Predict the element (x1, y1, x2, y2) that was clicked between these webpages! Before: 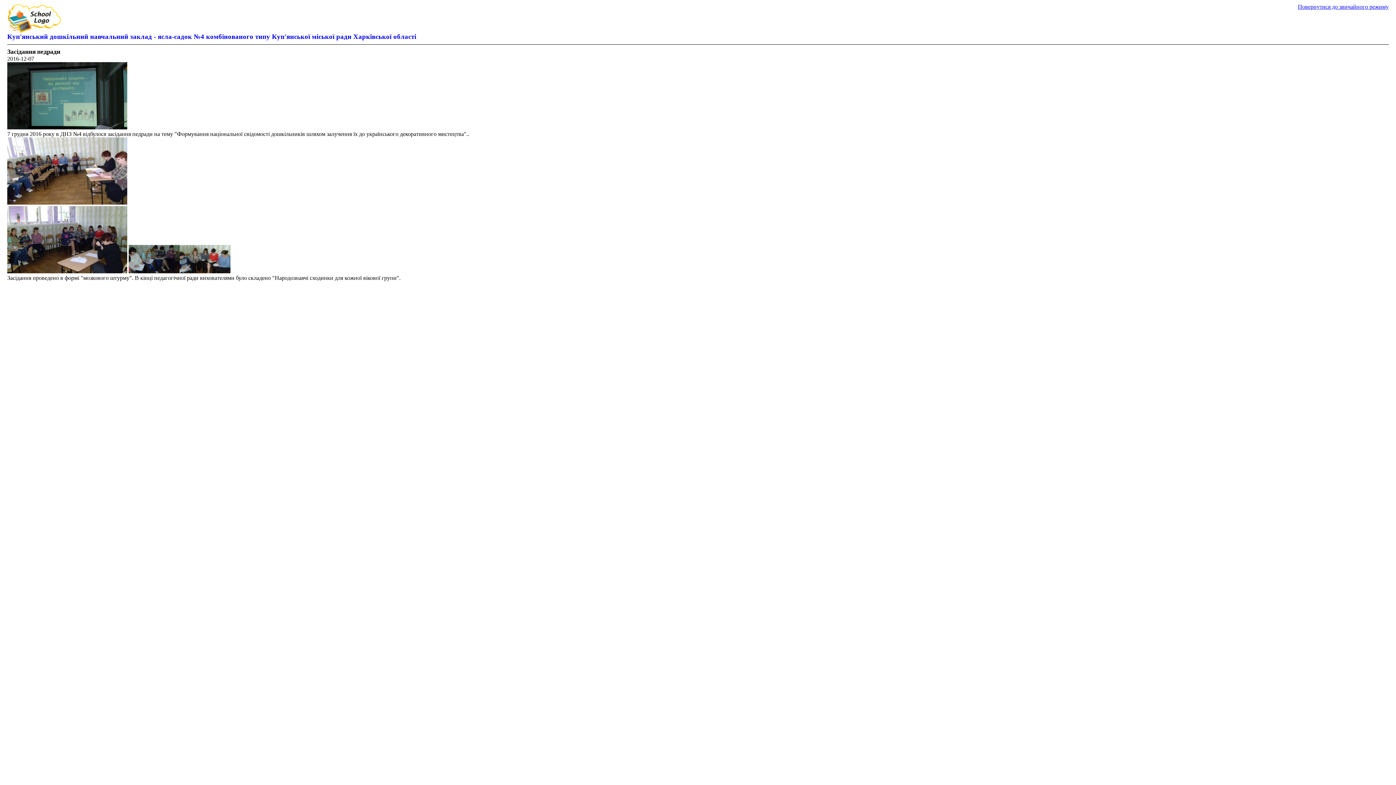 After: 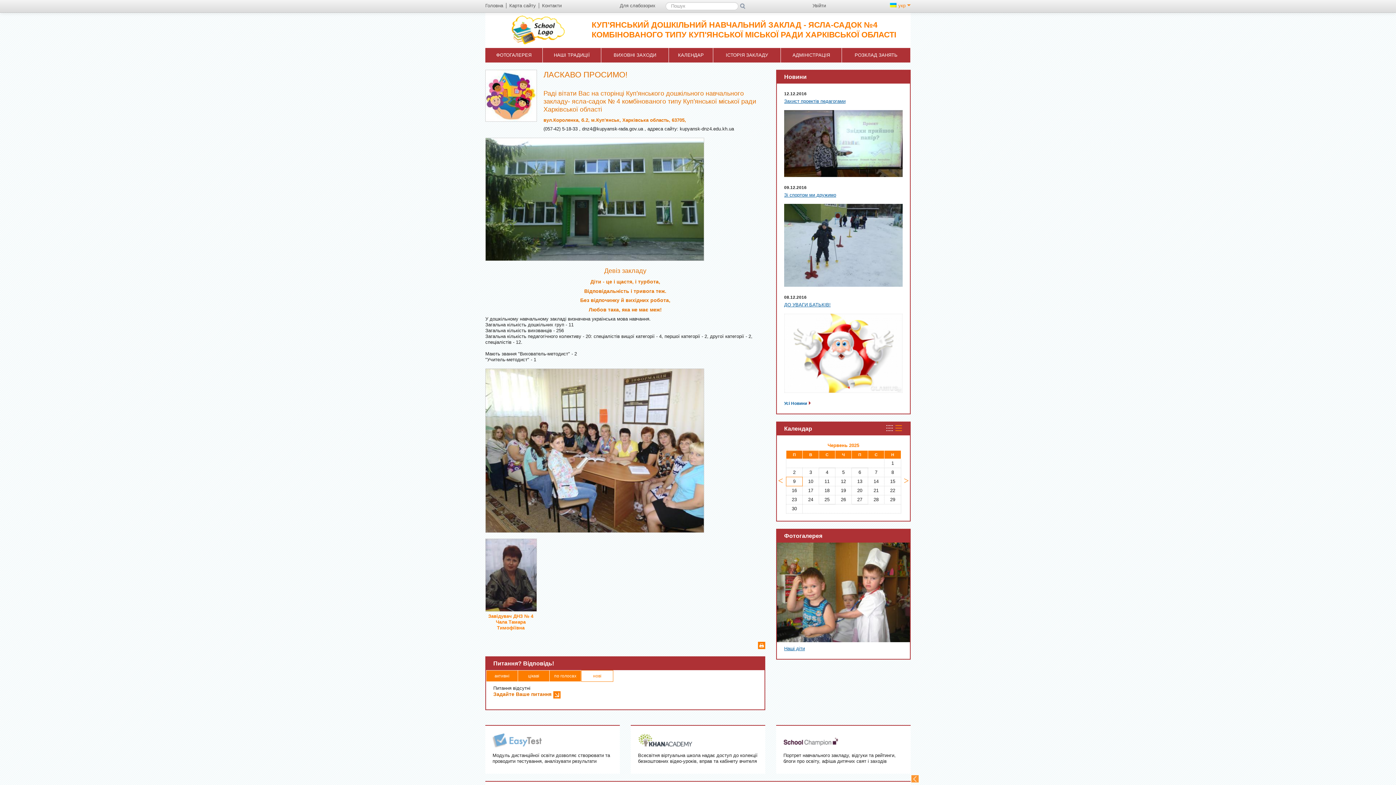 Action: bbox: (7, 3, 1389, 40) label: Куп'янський дошкільний навчальний заклад - ясла-садок №4 комбінованого типу Куп'янської міської ради Харківської області